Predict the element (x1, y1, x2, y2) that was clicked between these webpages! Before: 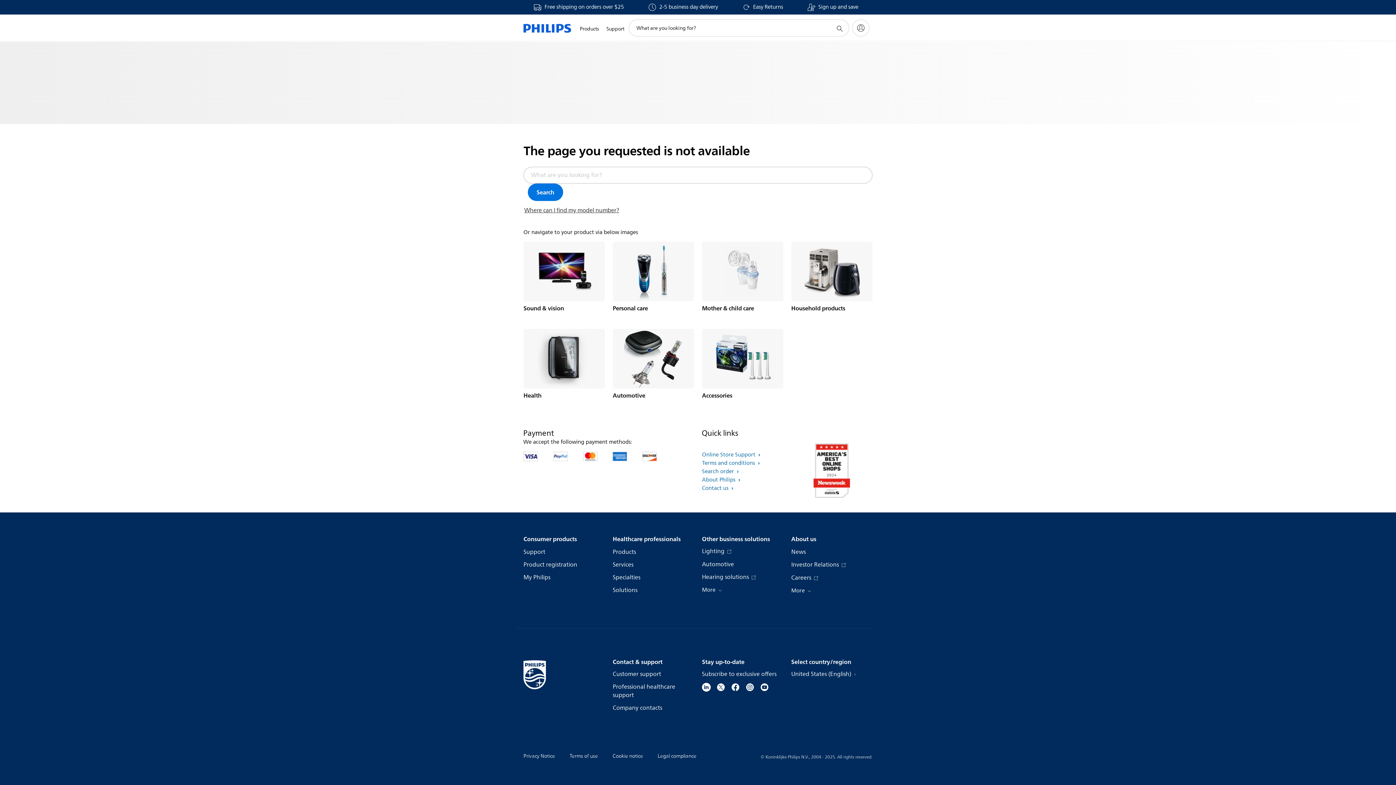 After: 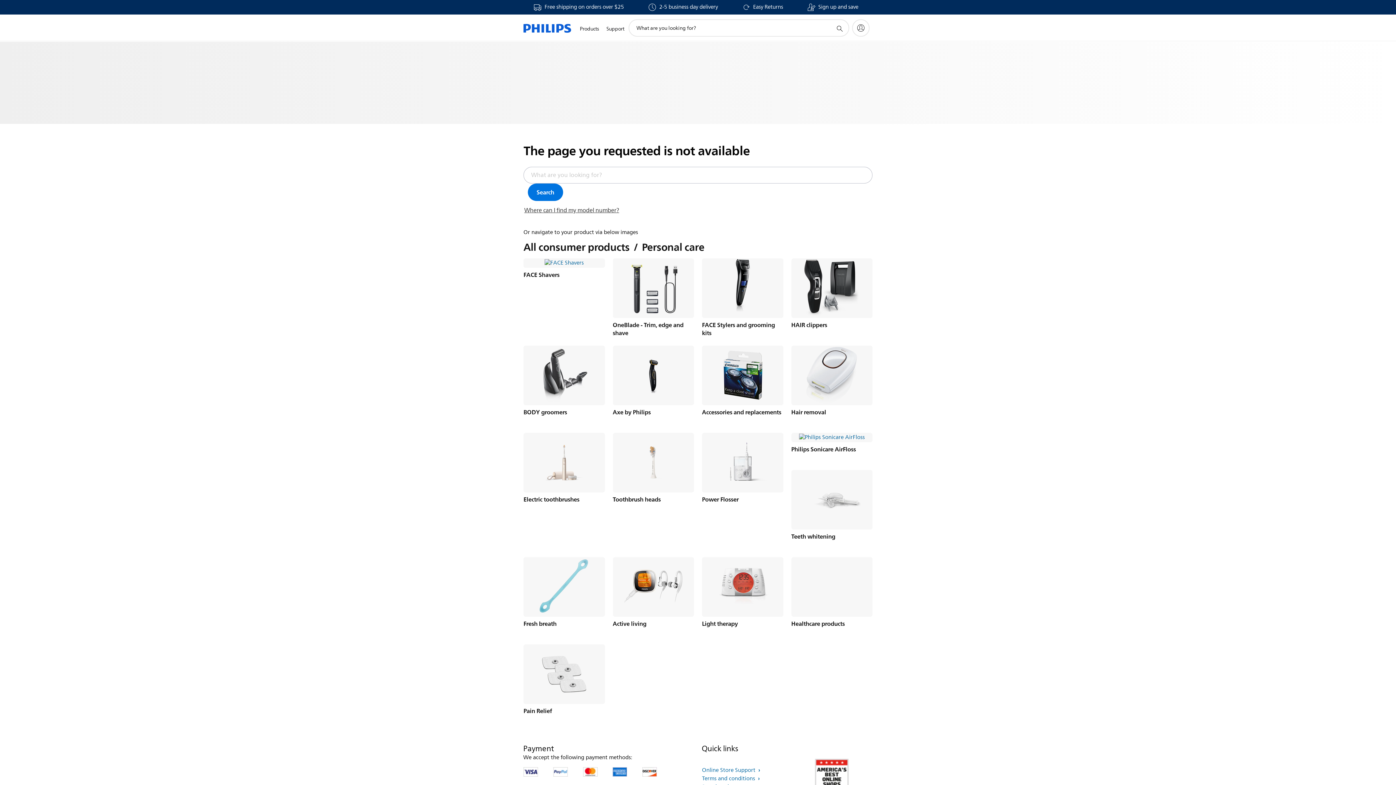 Action: bbox: (612, 241, 694, 301)